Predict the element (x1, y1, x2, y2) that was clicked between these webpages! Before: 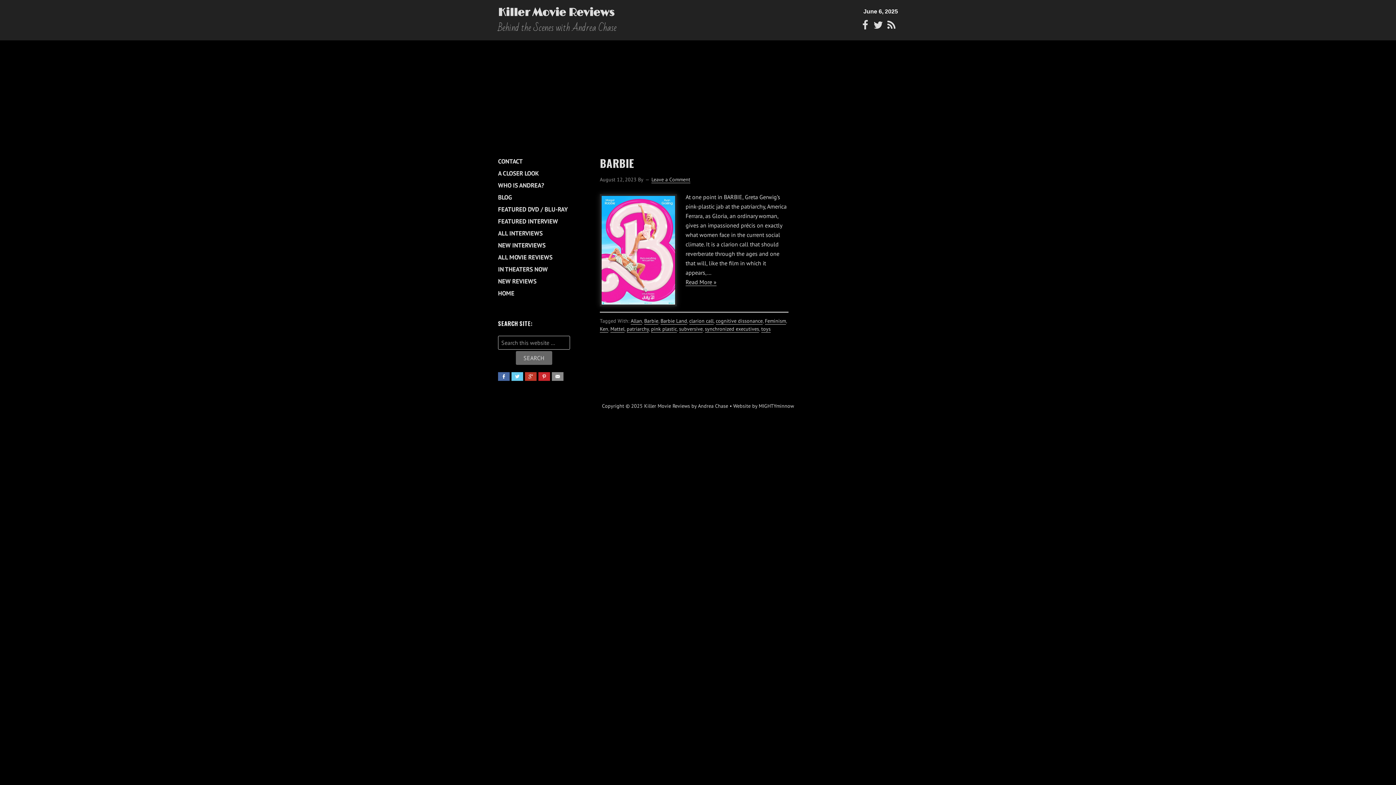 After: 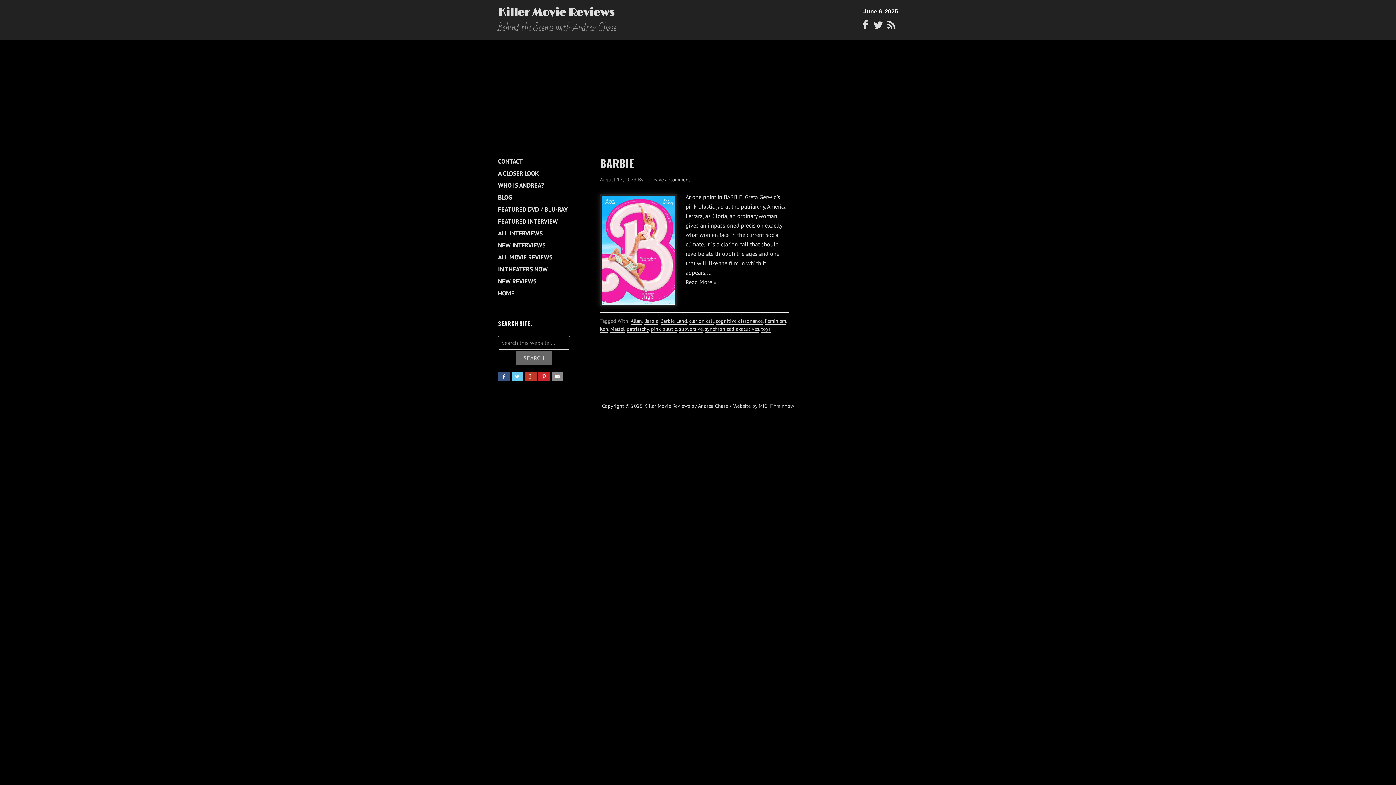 Action: bbox: (498, 372, 509, 381)